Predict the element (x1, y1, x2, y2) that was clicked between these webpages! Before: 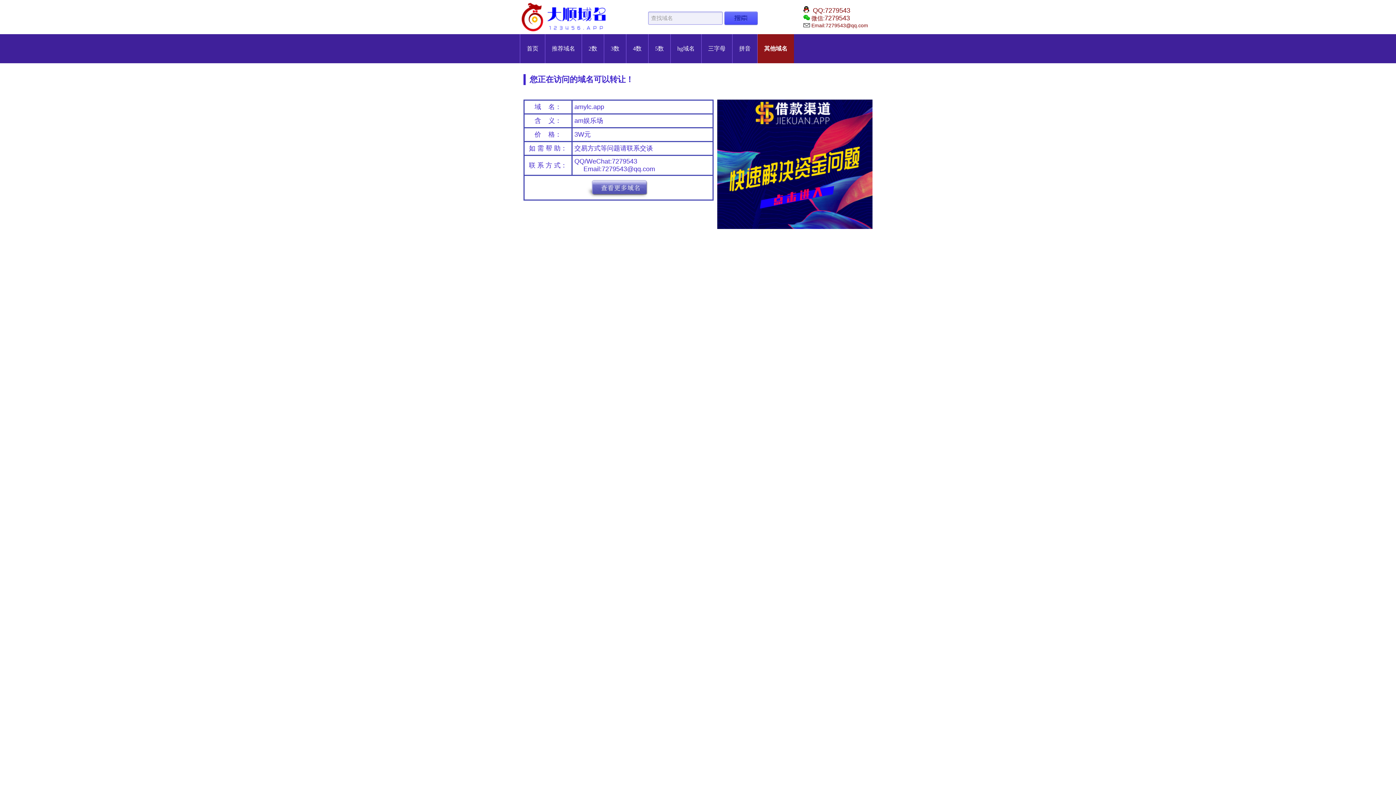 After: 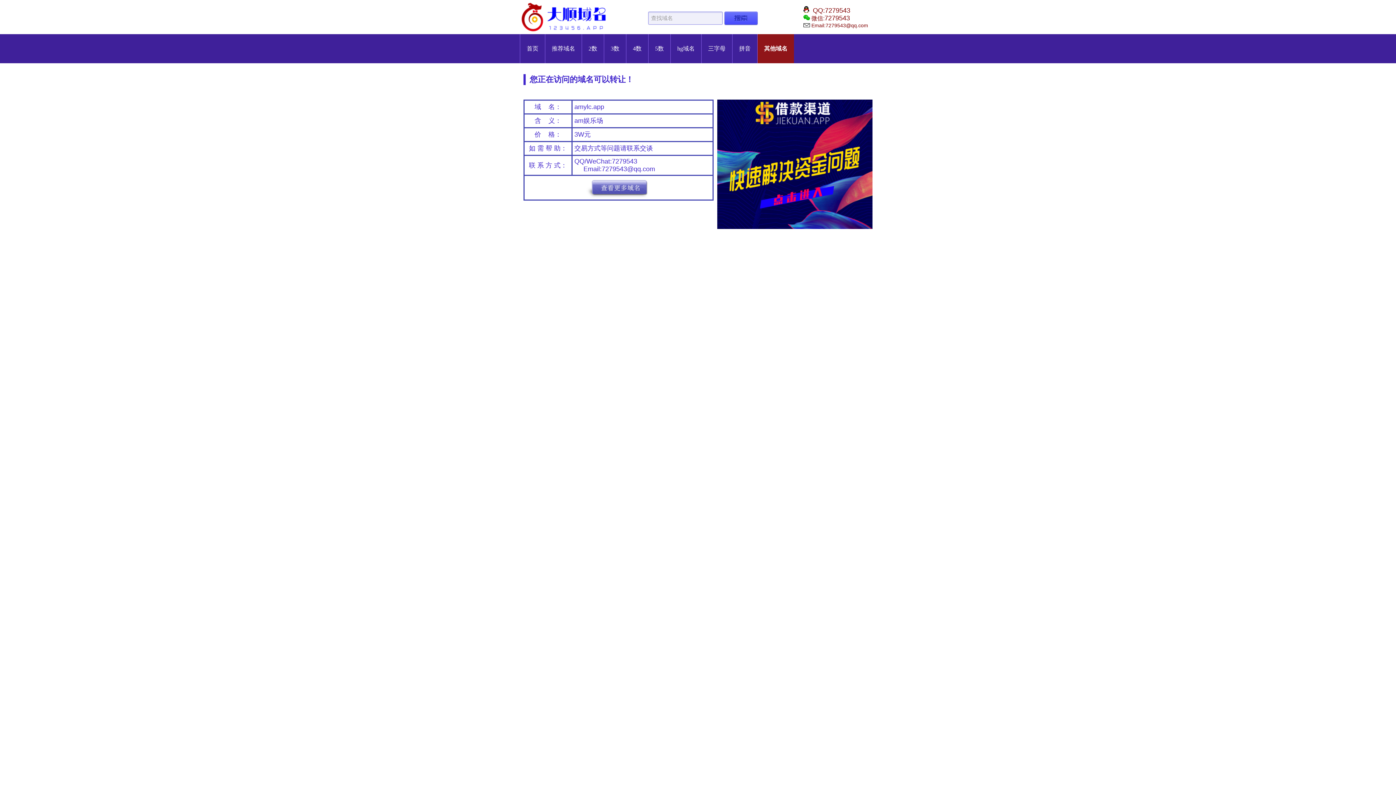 Action: label: 大顺域名-APP域名商城-.app域名购买 bbox: (520, 0, 610, 34)